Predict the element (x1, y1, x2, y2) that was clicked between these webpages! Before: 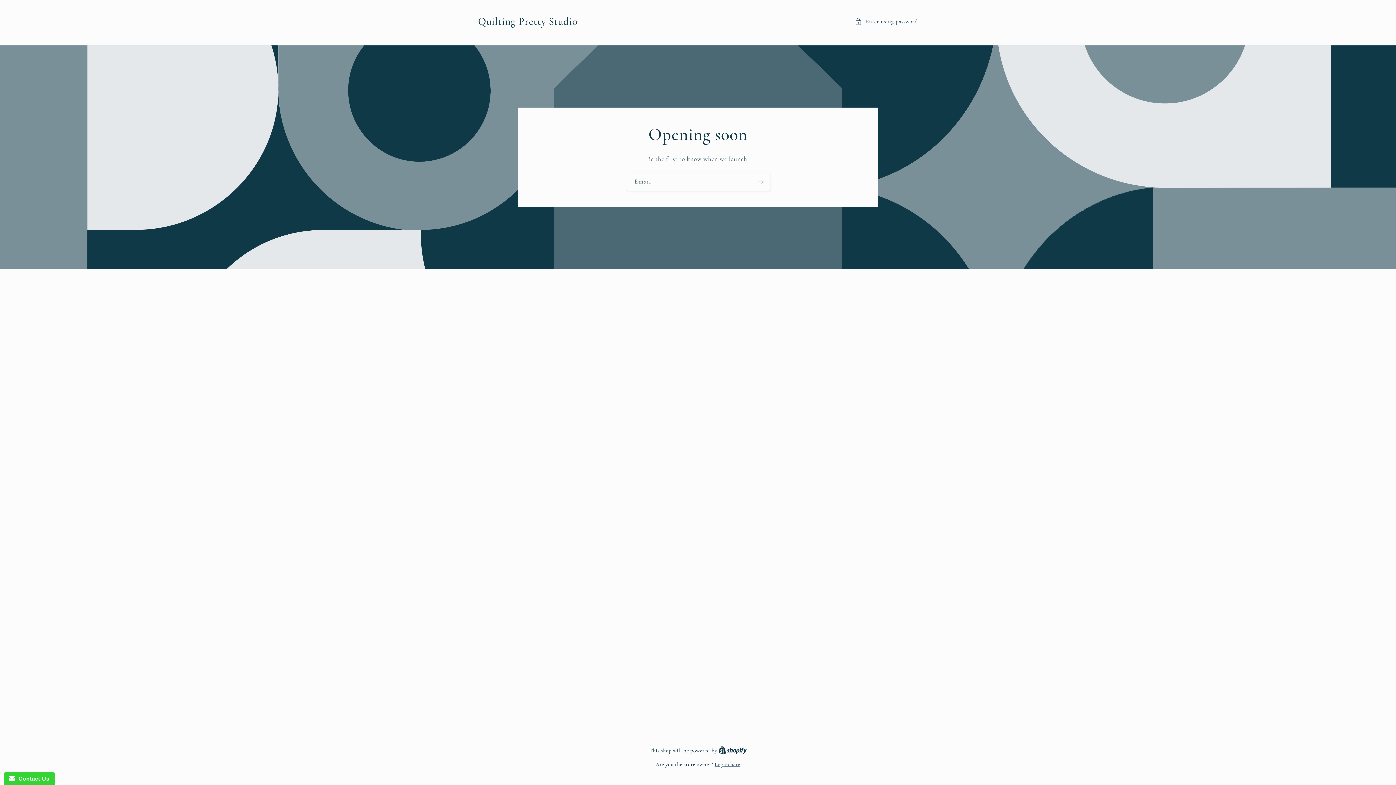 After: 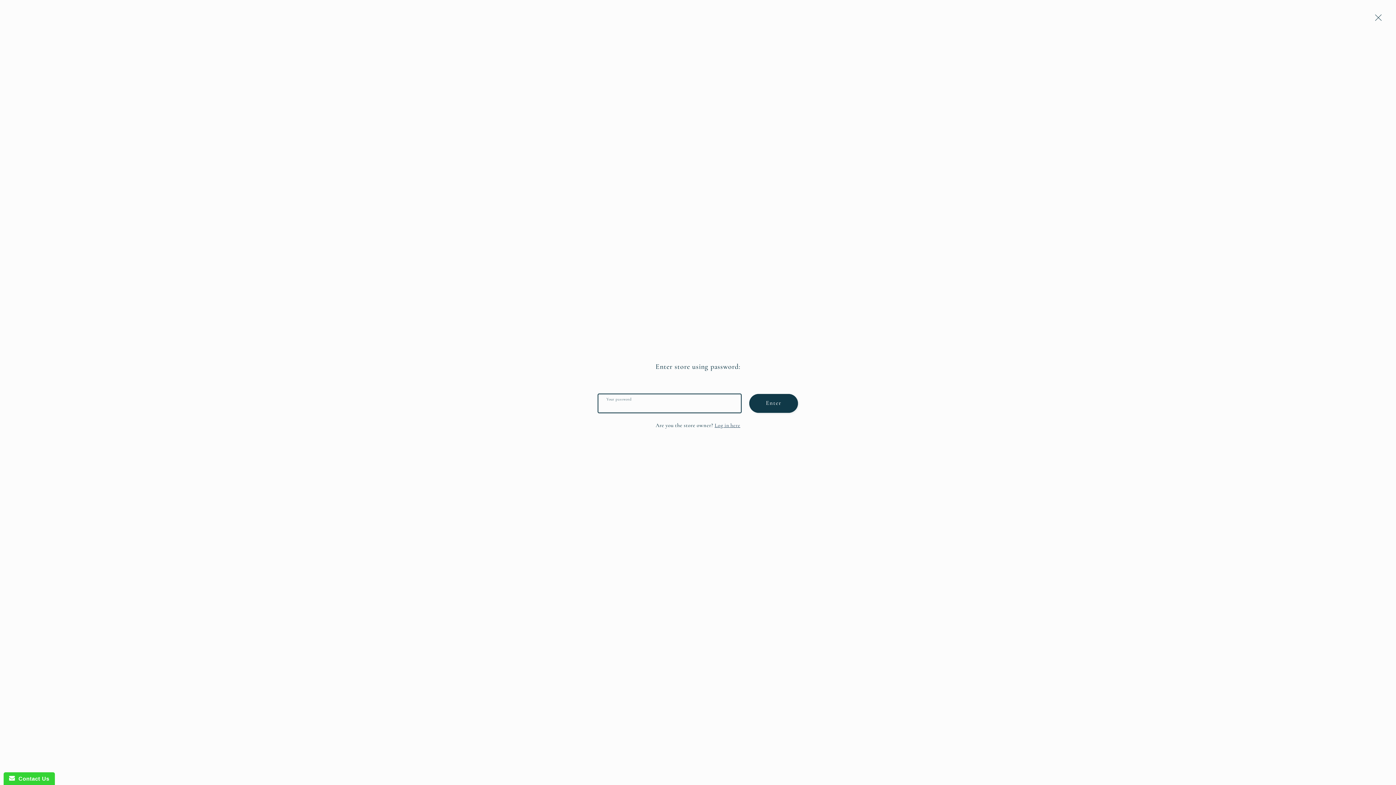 Action: bbox: (854, 16, 918, 26) label: Enter using password